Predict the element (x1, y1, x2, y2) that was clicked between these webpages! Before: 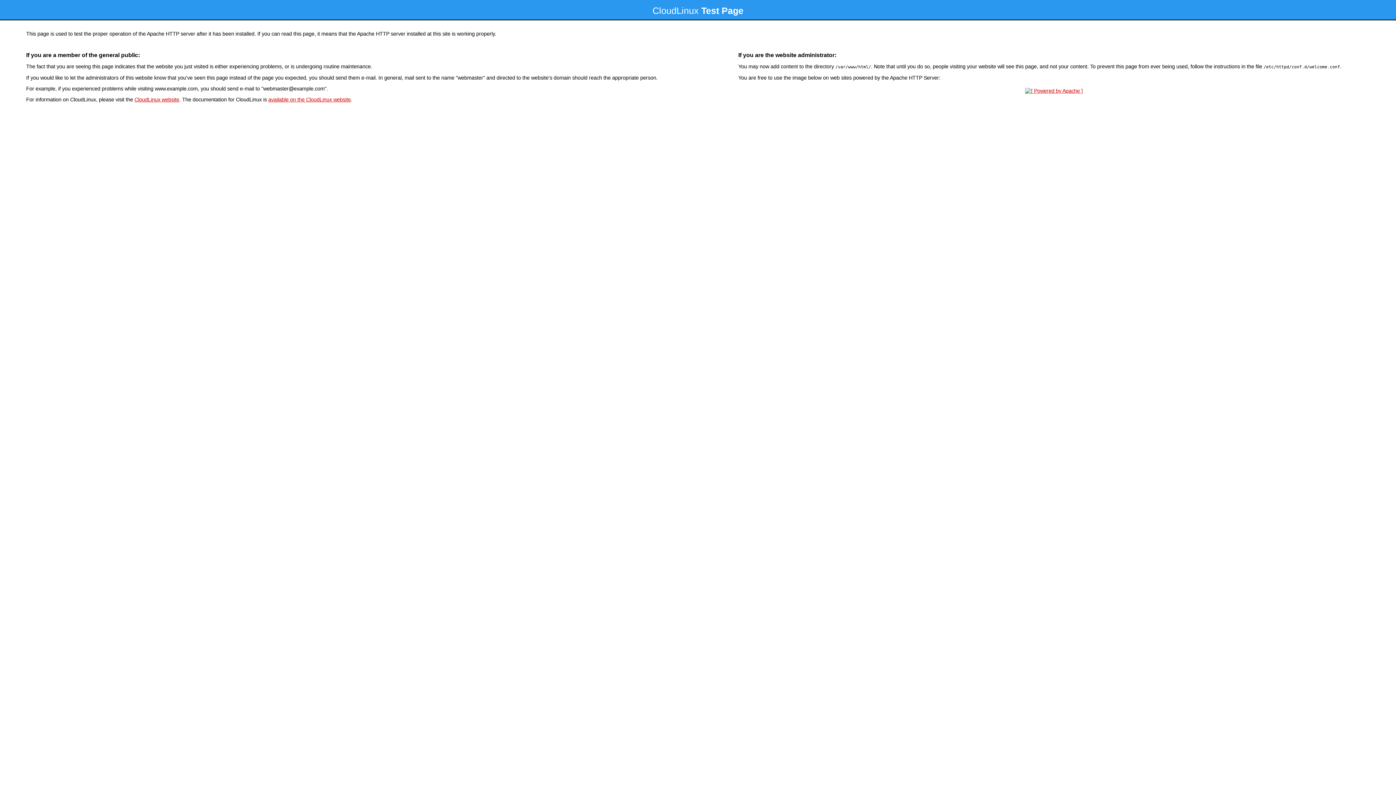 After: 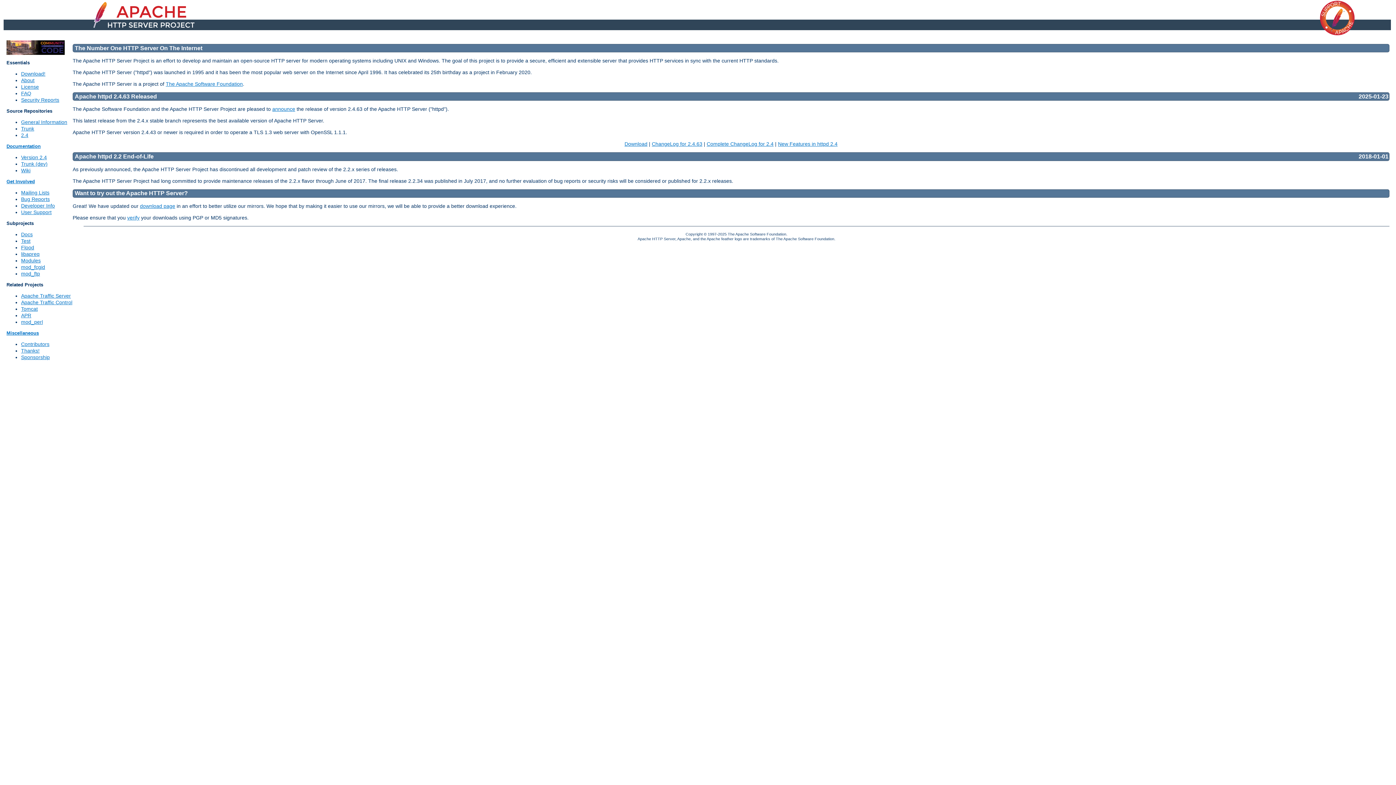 Action: bbox: (1023, 88, 1085, 93)